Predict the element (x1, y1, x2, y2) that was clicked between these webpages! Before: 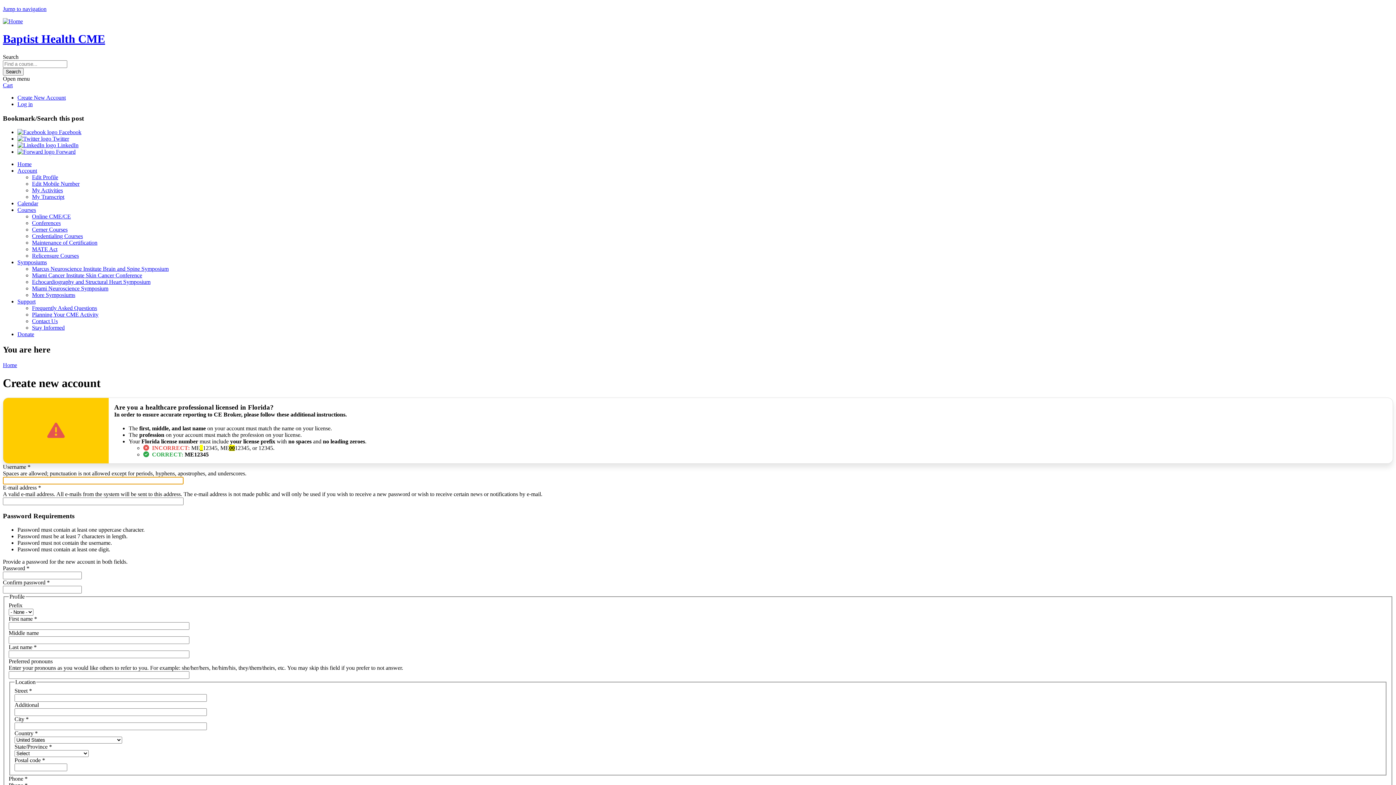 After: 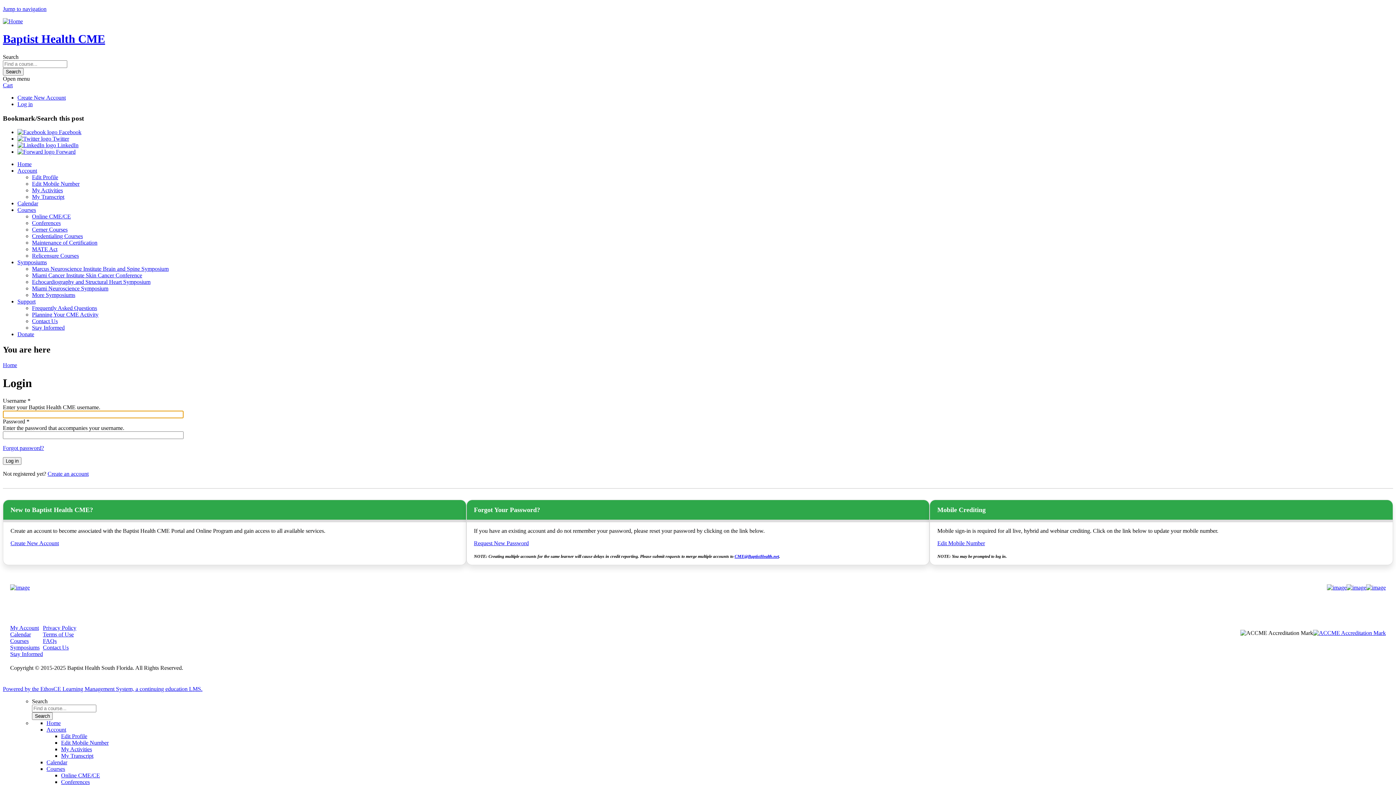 Action: label: Log in bbox: (17, 101, 32, 107)